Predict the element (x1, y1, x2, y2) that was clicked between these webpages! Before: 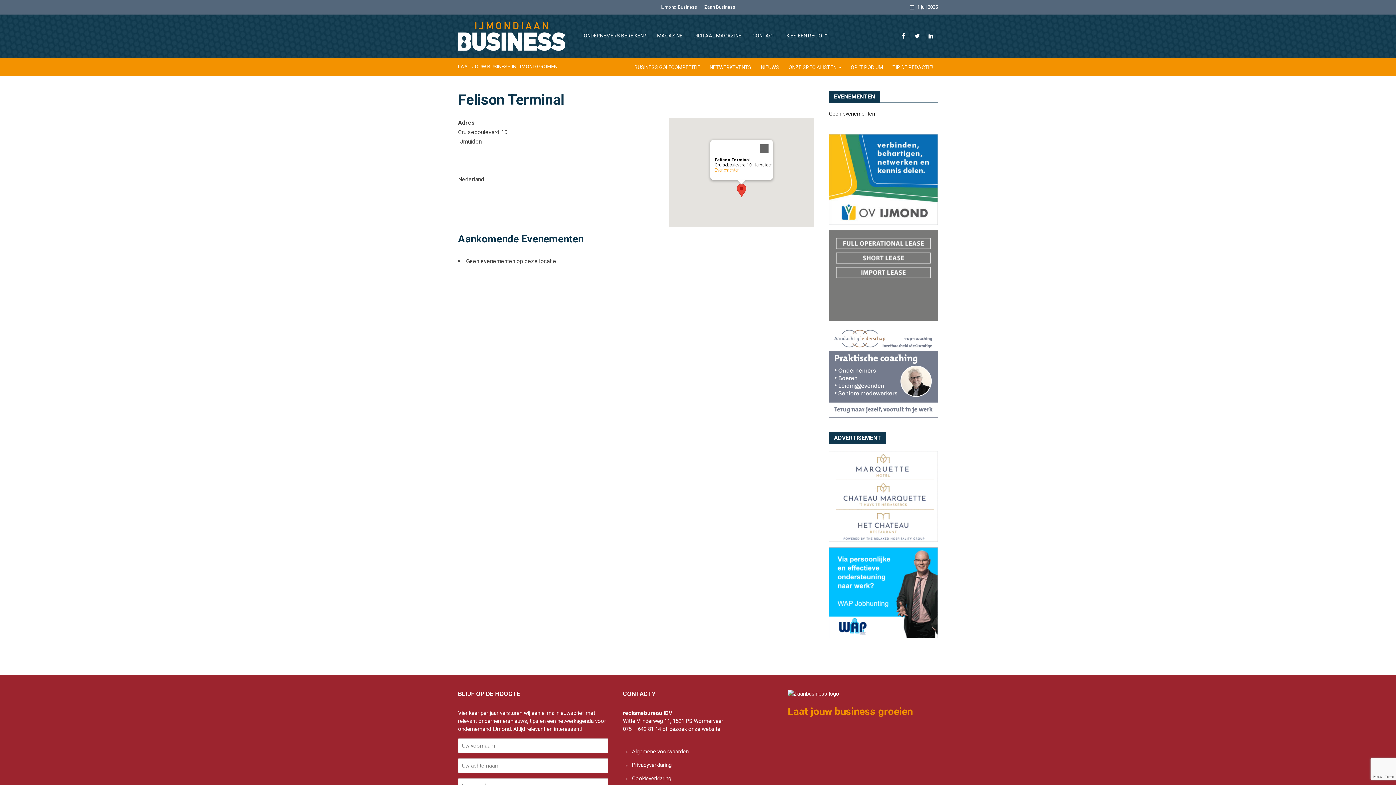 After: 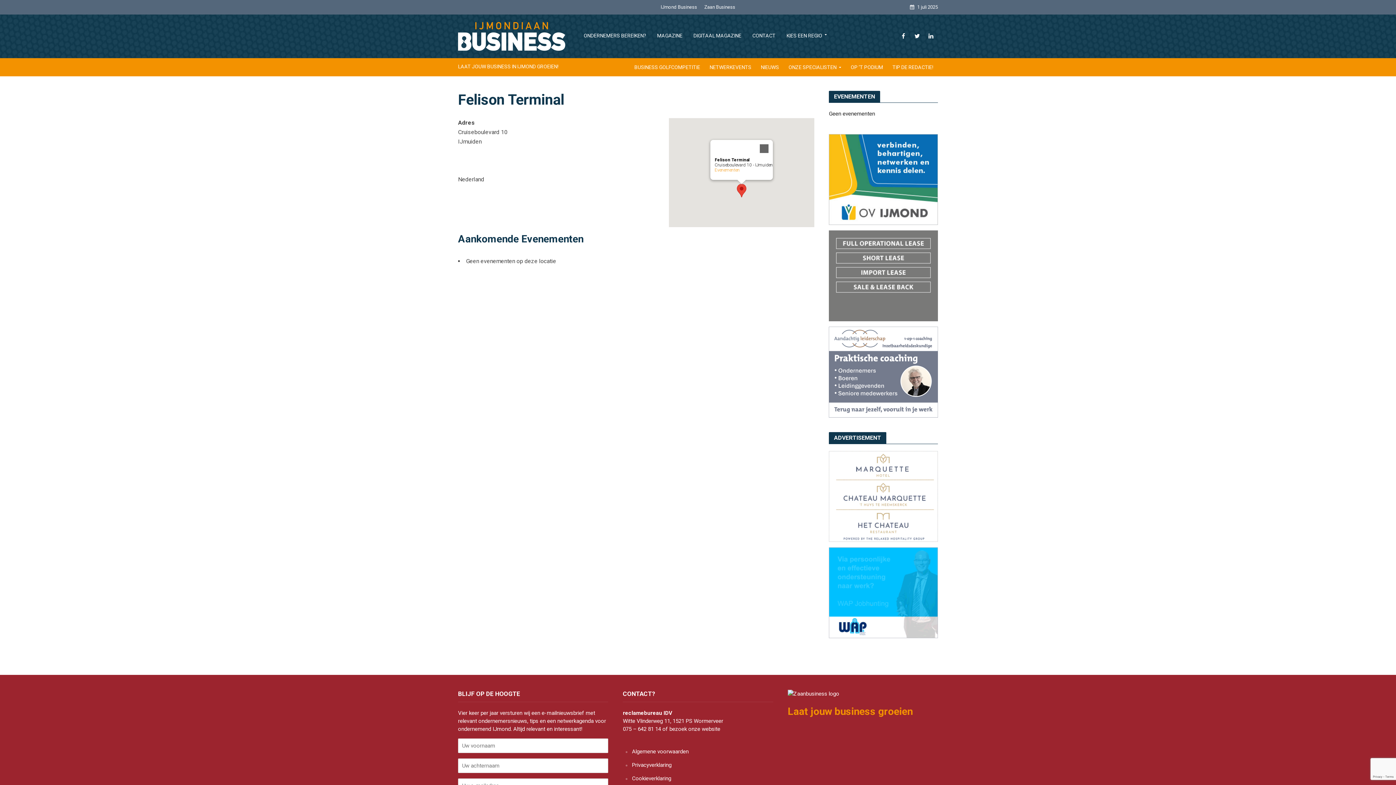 Action: label: Evenementen bbox: (714, 167, 740, 172)